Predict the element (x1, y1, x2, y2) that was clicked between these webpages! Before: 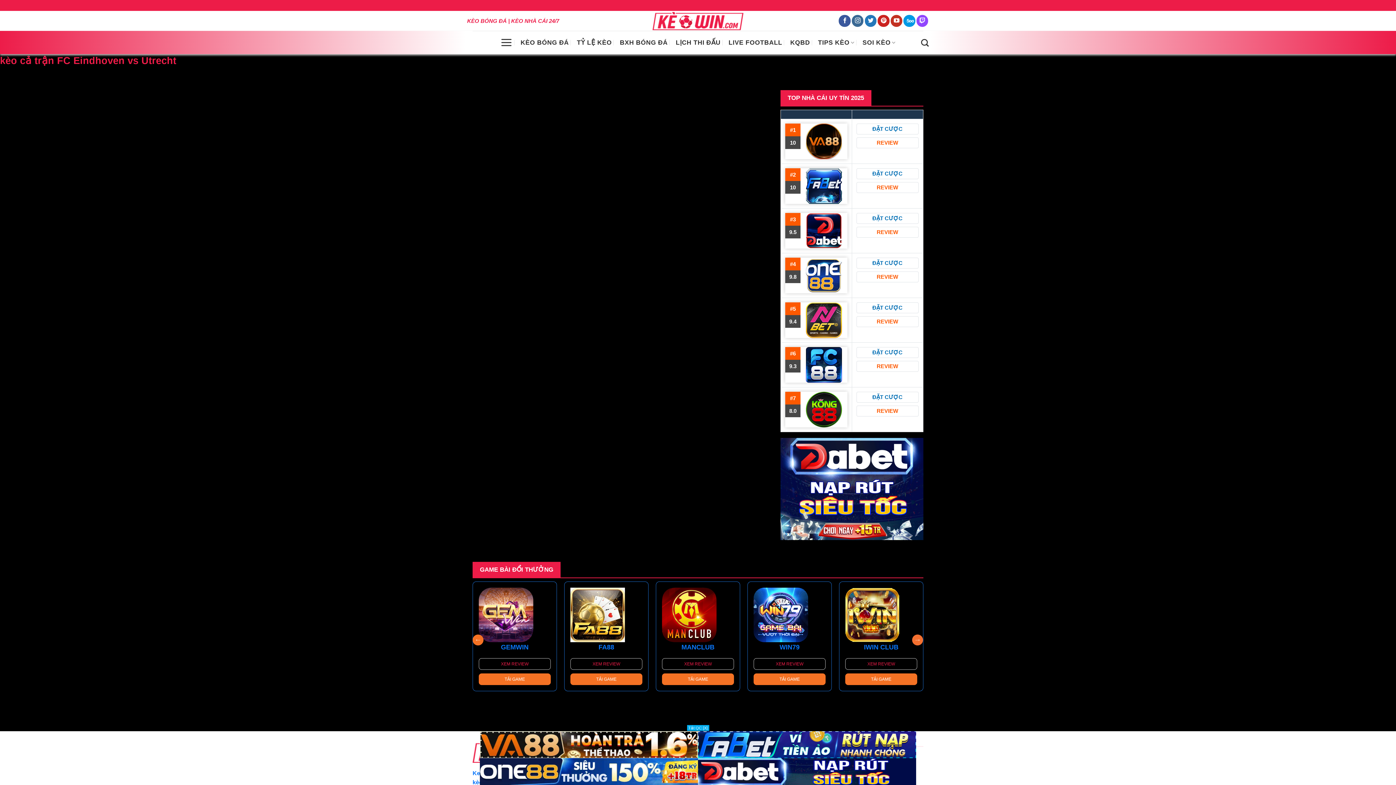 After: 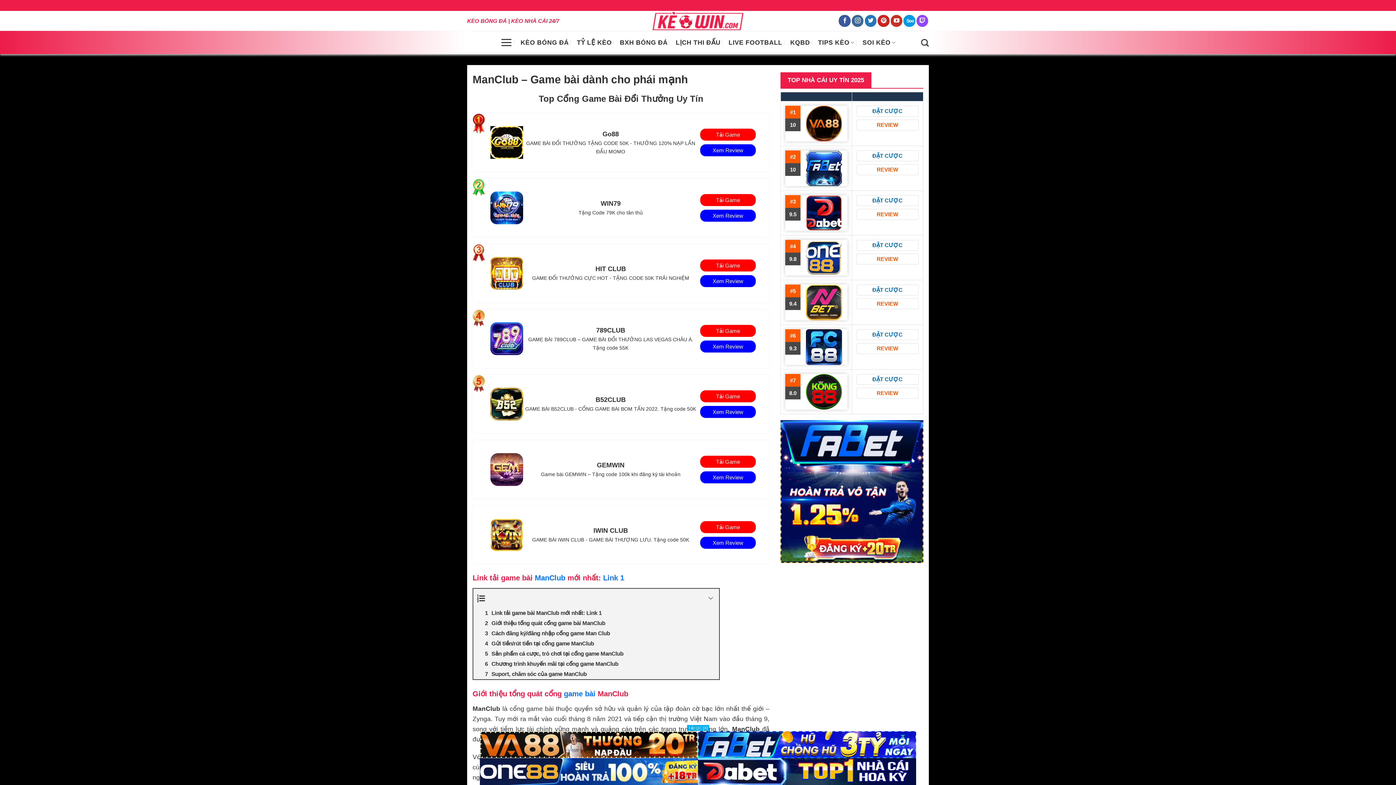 Action: label: MANCLUB bbox: (864, 643, 898, 651)